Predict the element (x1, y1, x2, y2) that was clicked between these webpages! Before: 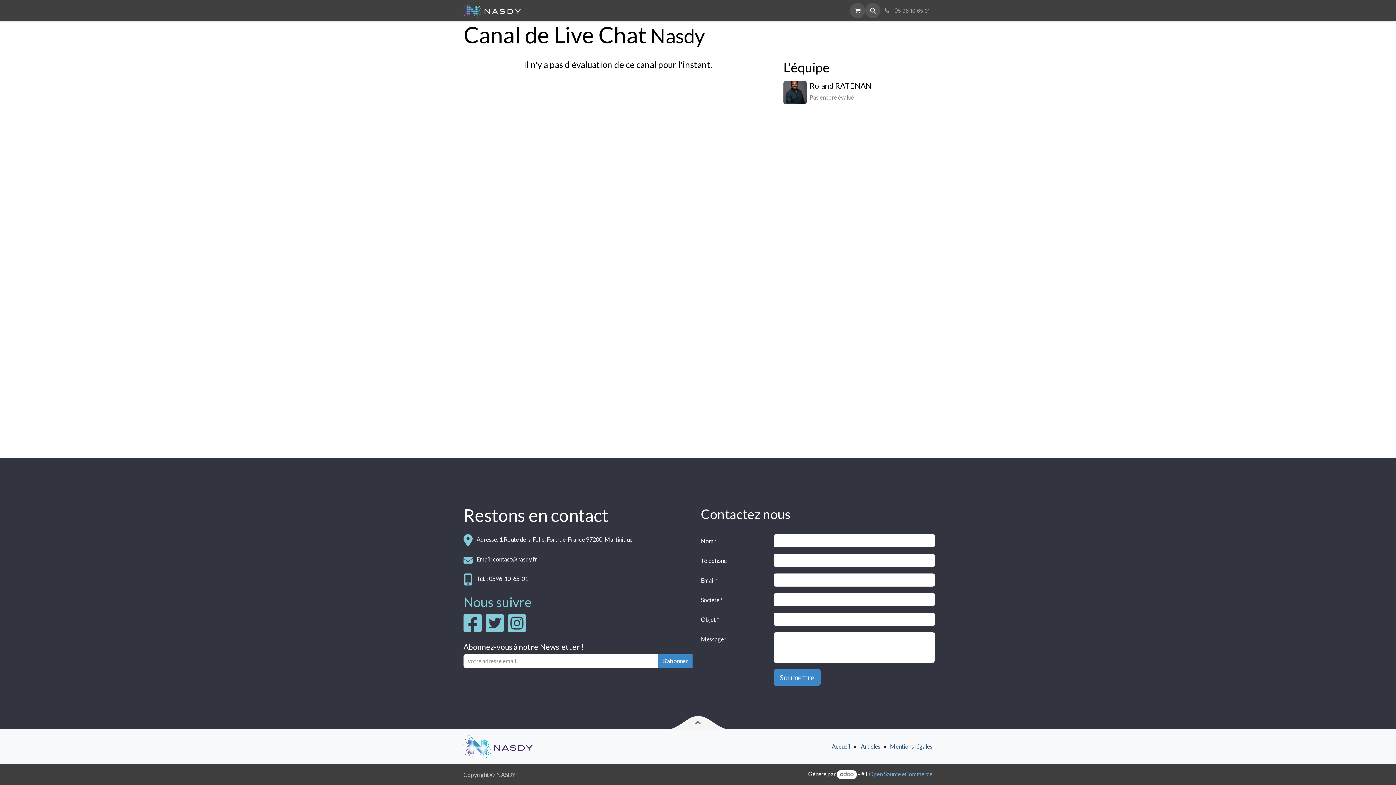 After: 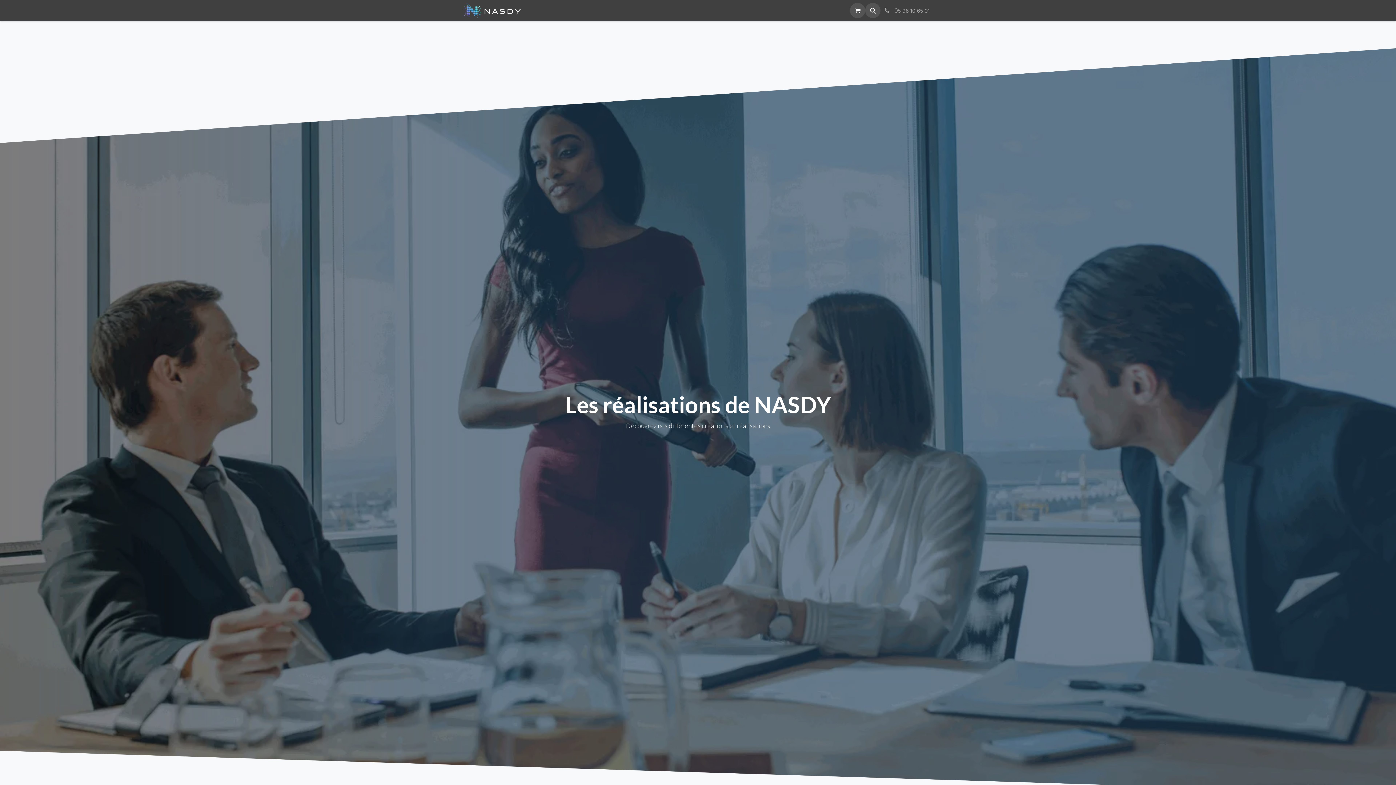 Action: label: Réalisations bbox: (638, 3, 676, 17)